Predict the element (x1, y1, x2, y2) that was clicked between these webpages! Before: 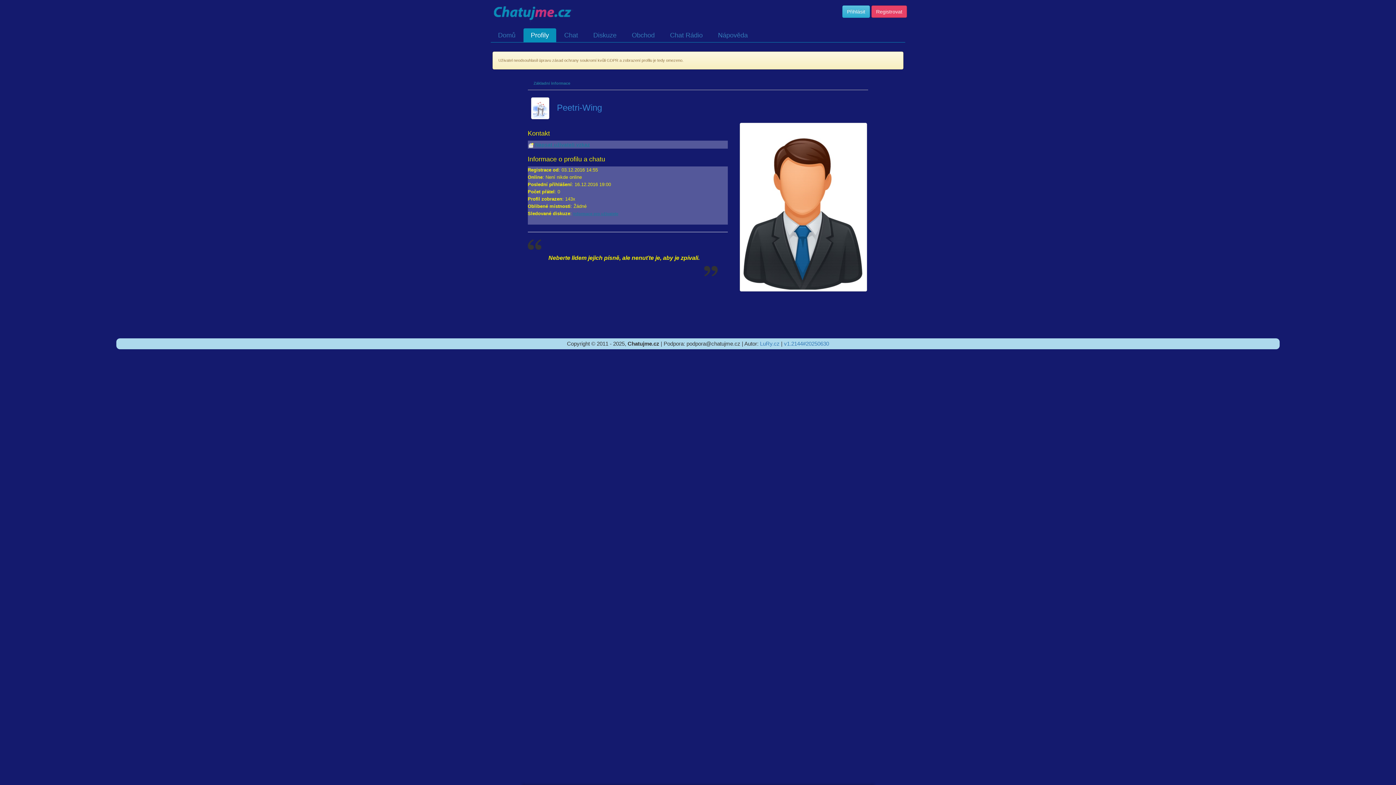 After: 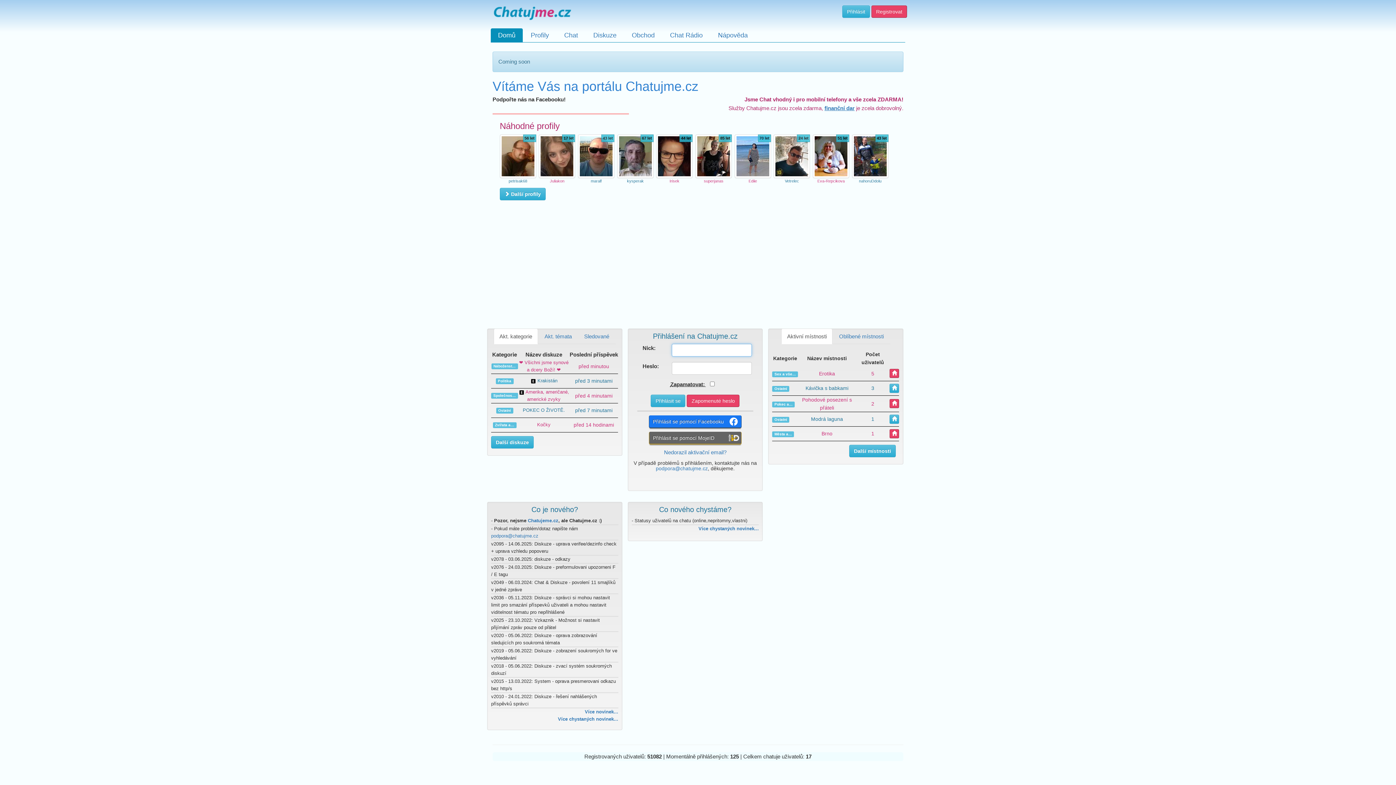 Action: label: Obchod bbox: (624, 28, 662, 42)